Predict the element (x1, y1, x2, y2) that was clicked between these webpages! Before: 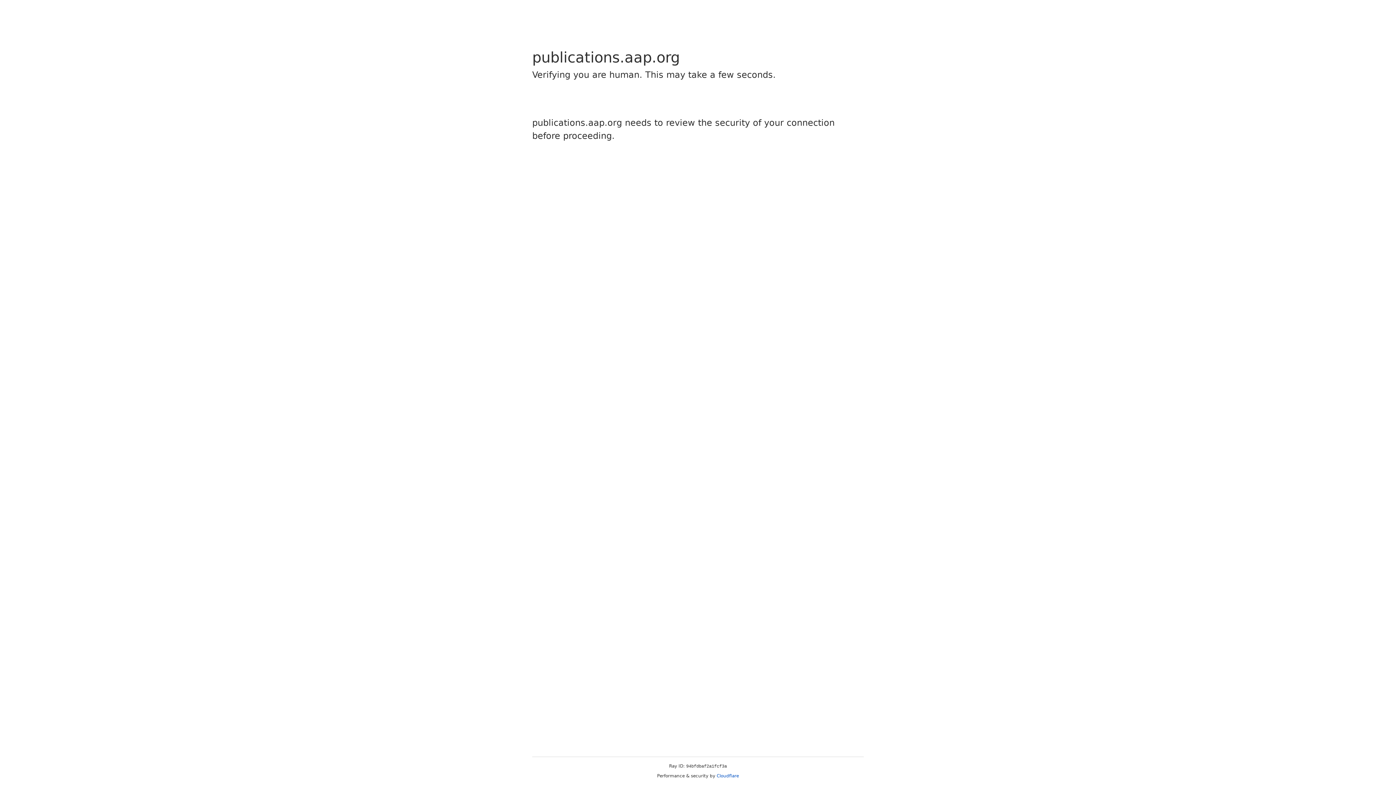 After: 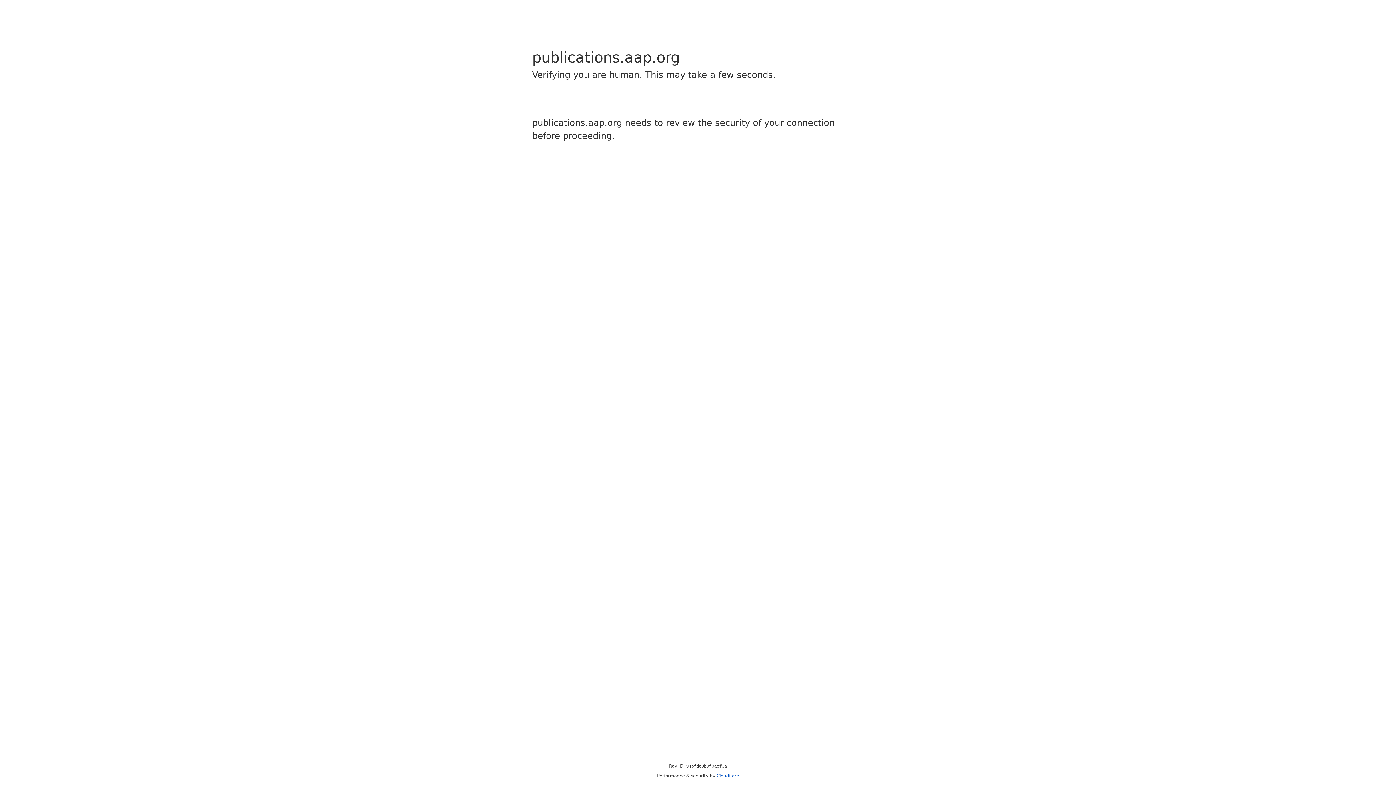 Action: bbox: (716, 773, 739, 778) label: Cloudflare